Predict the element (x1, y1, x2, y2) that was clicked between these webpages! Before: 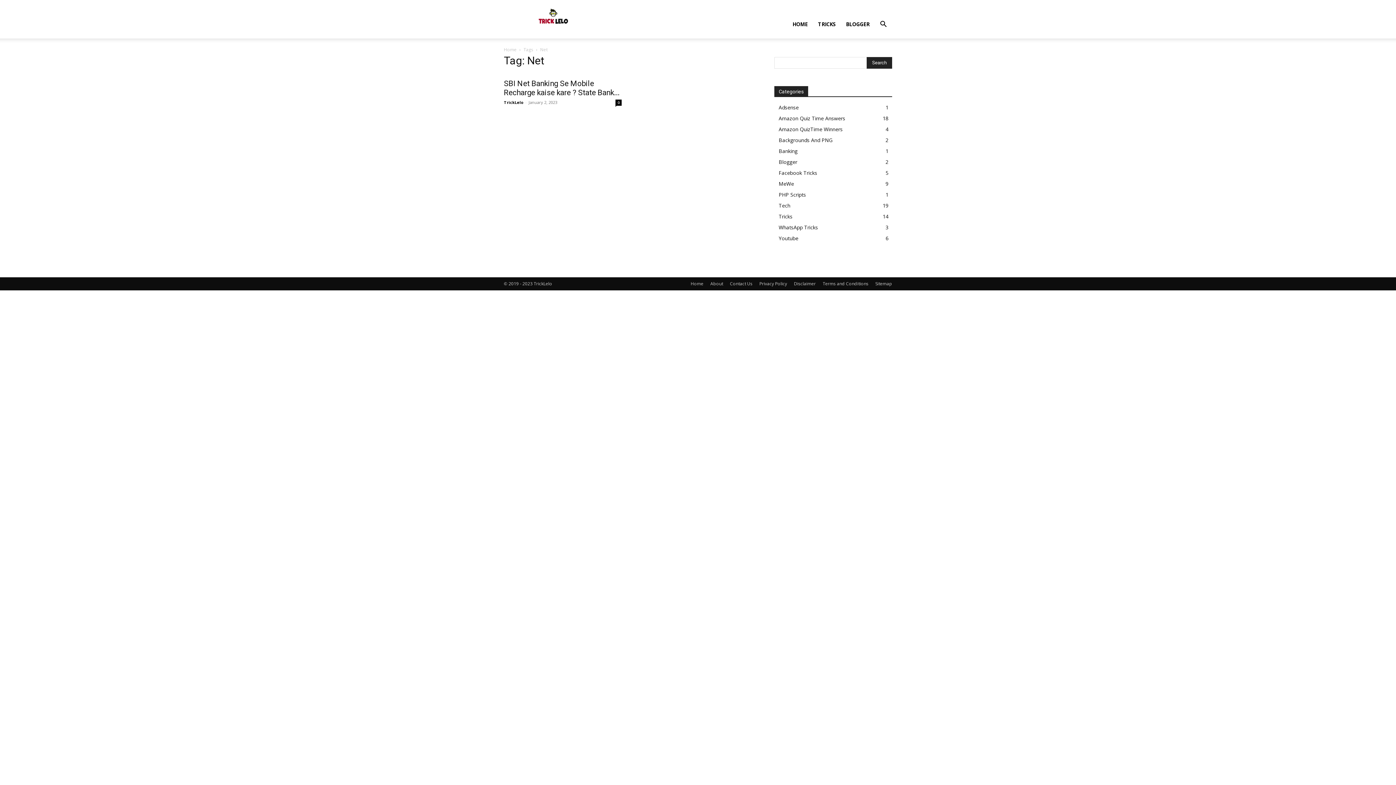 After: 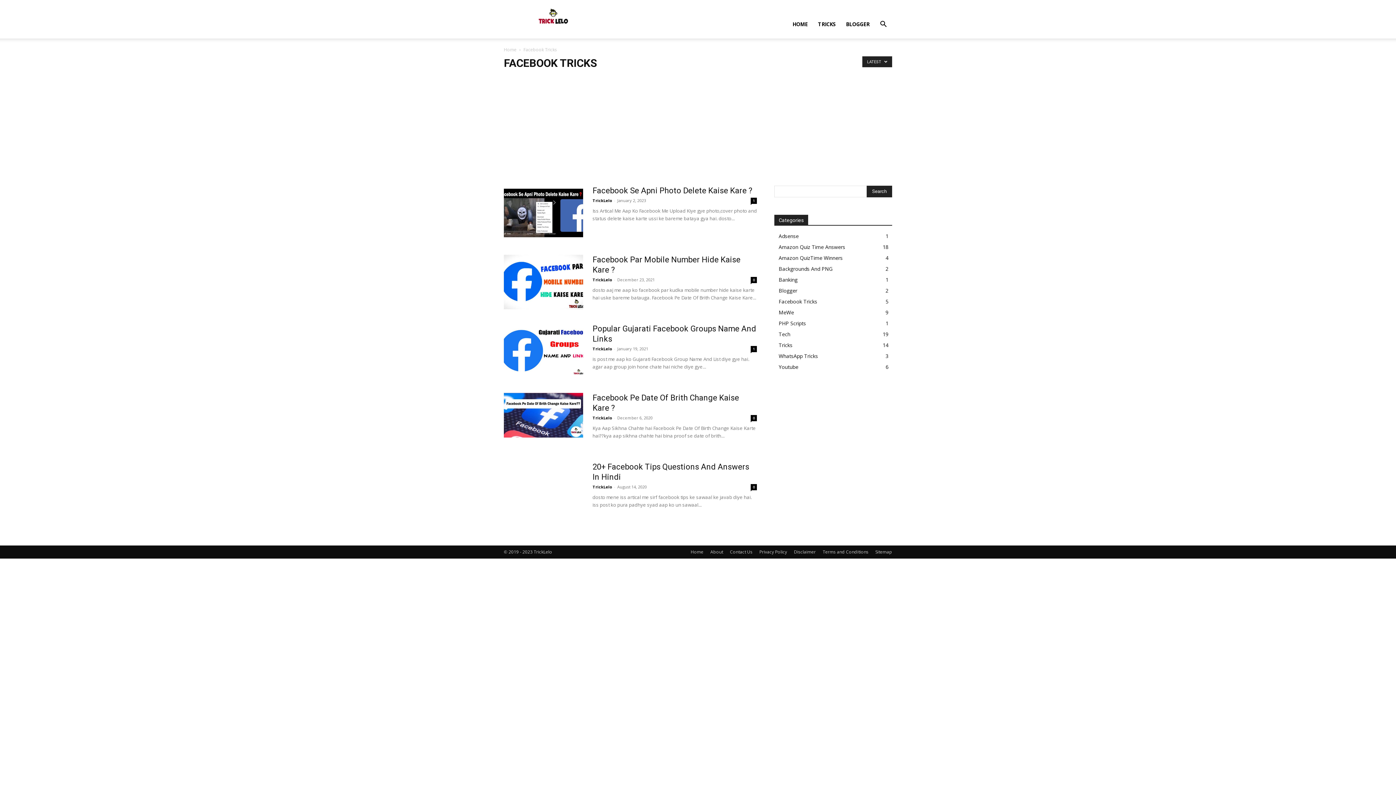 Action: bbox: (778, 169, 817, 176) label: Facebook Tricks
5